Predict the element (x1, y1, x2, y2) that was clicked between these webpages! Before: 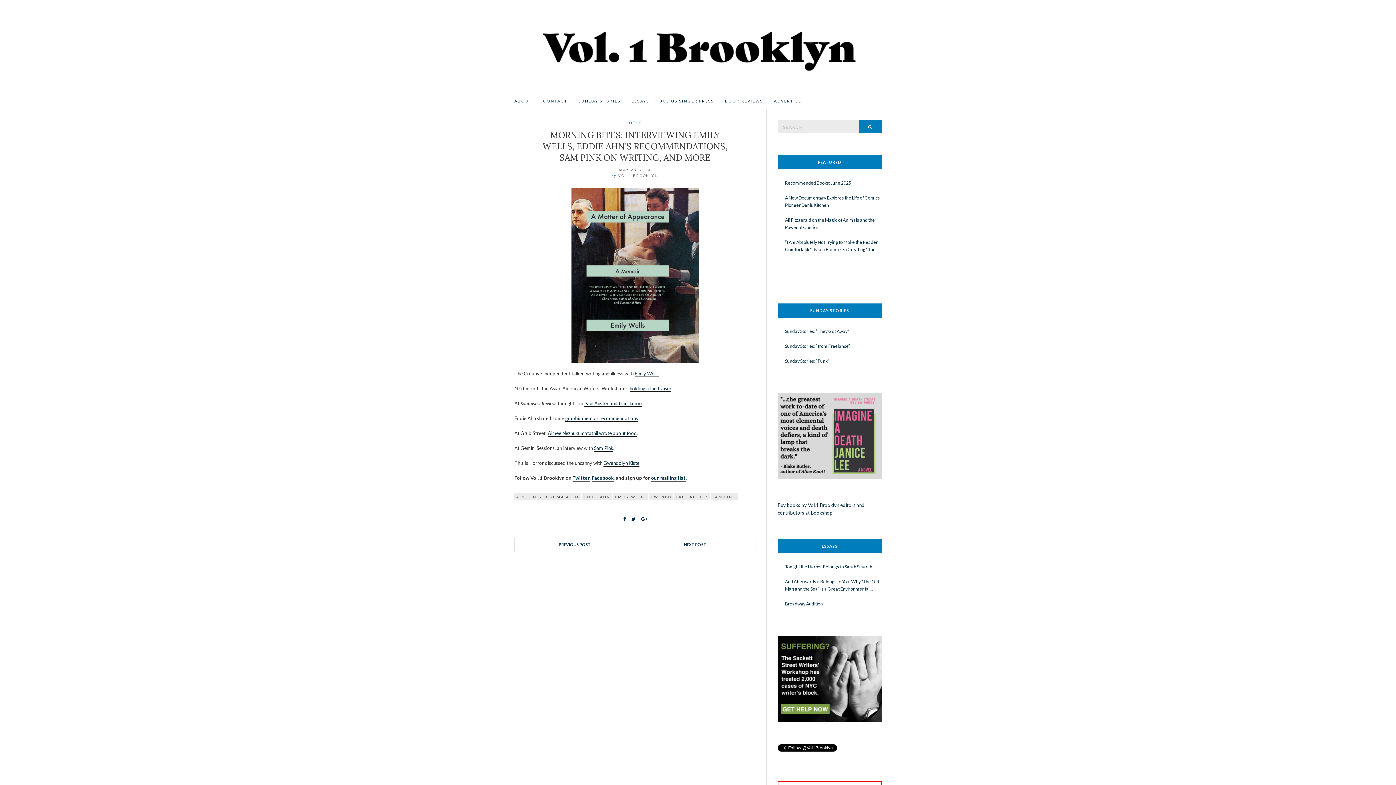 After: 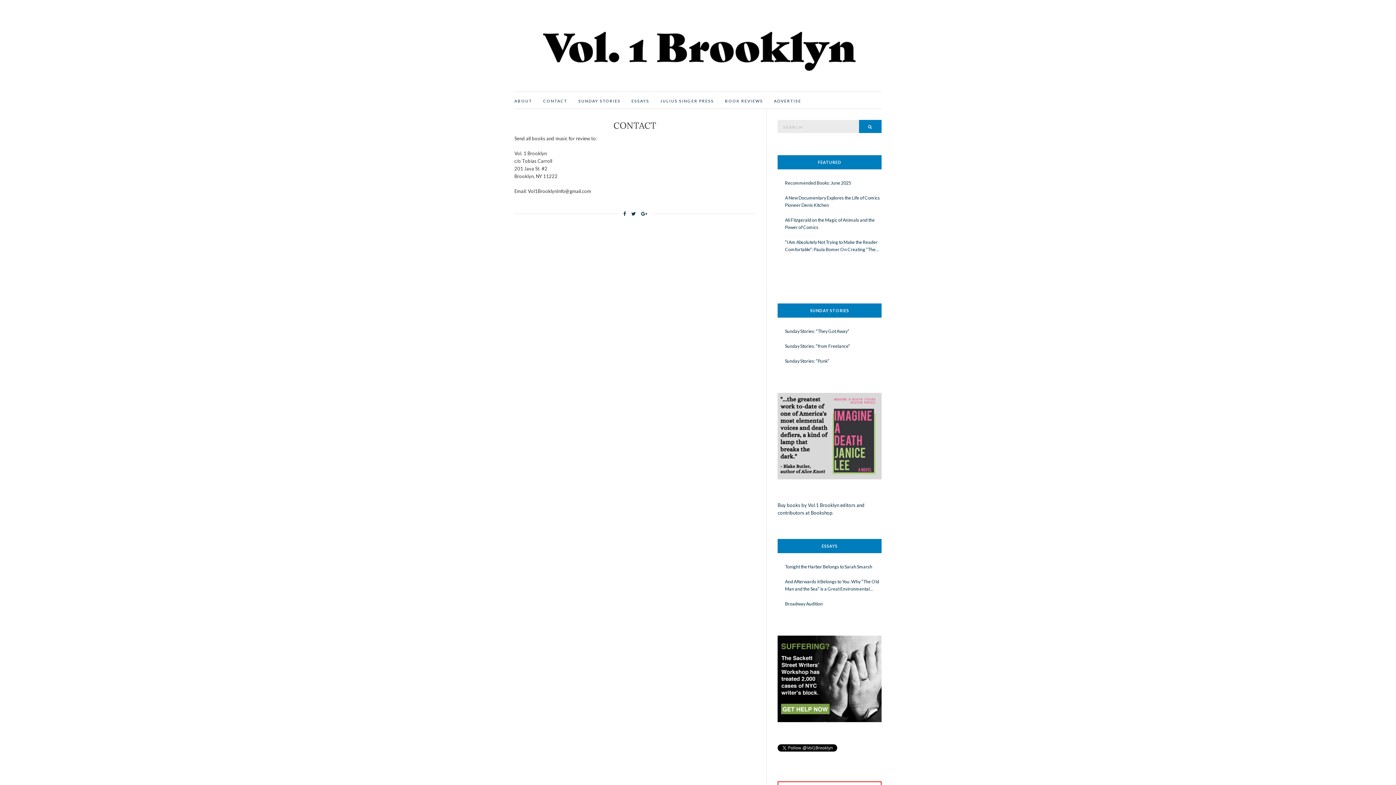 Action: bbox: (543, 97, 567, 104) label: CONTACT